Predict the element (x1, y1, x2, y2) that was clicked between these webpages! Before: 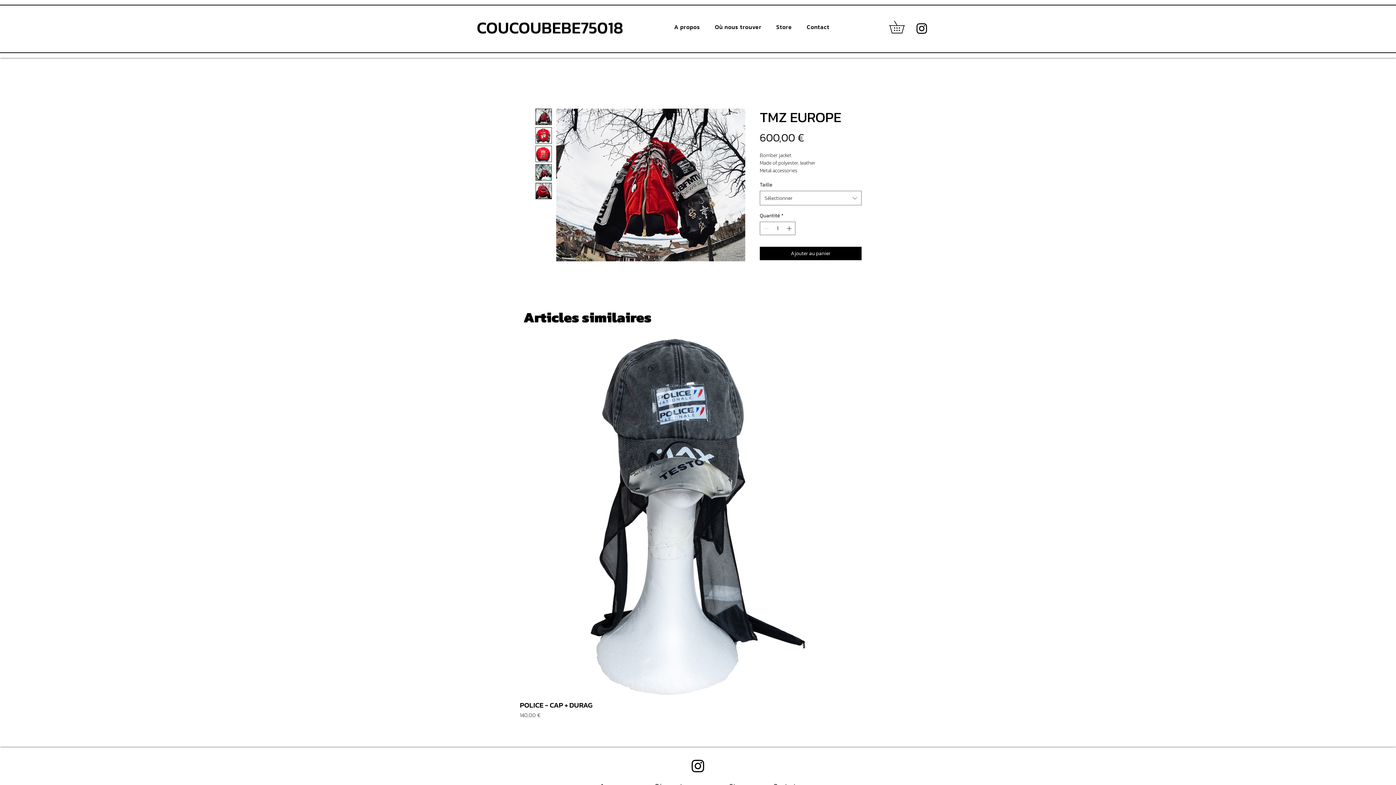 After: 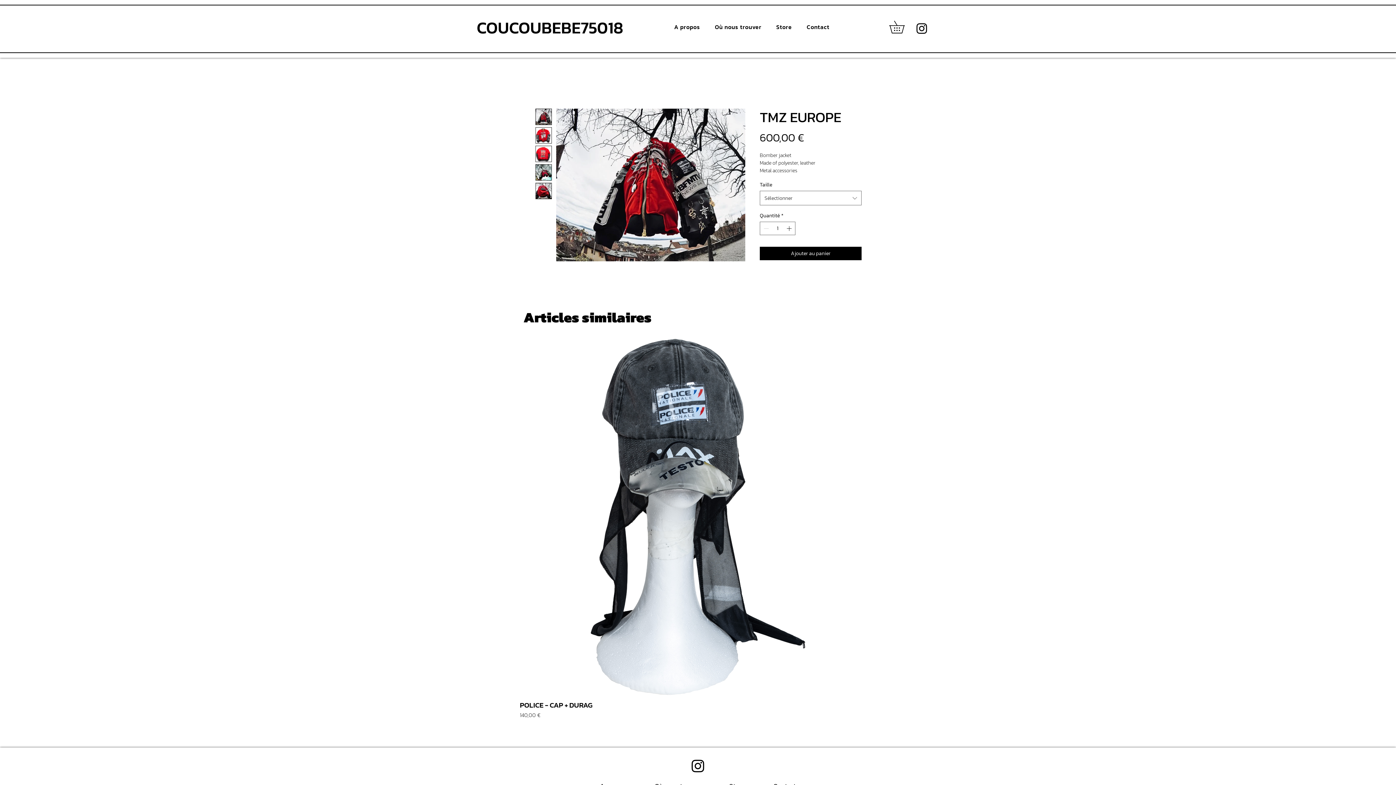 Action: bbox: (535, 127, 552, 143)